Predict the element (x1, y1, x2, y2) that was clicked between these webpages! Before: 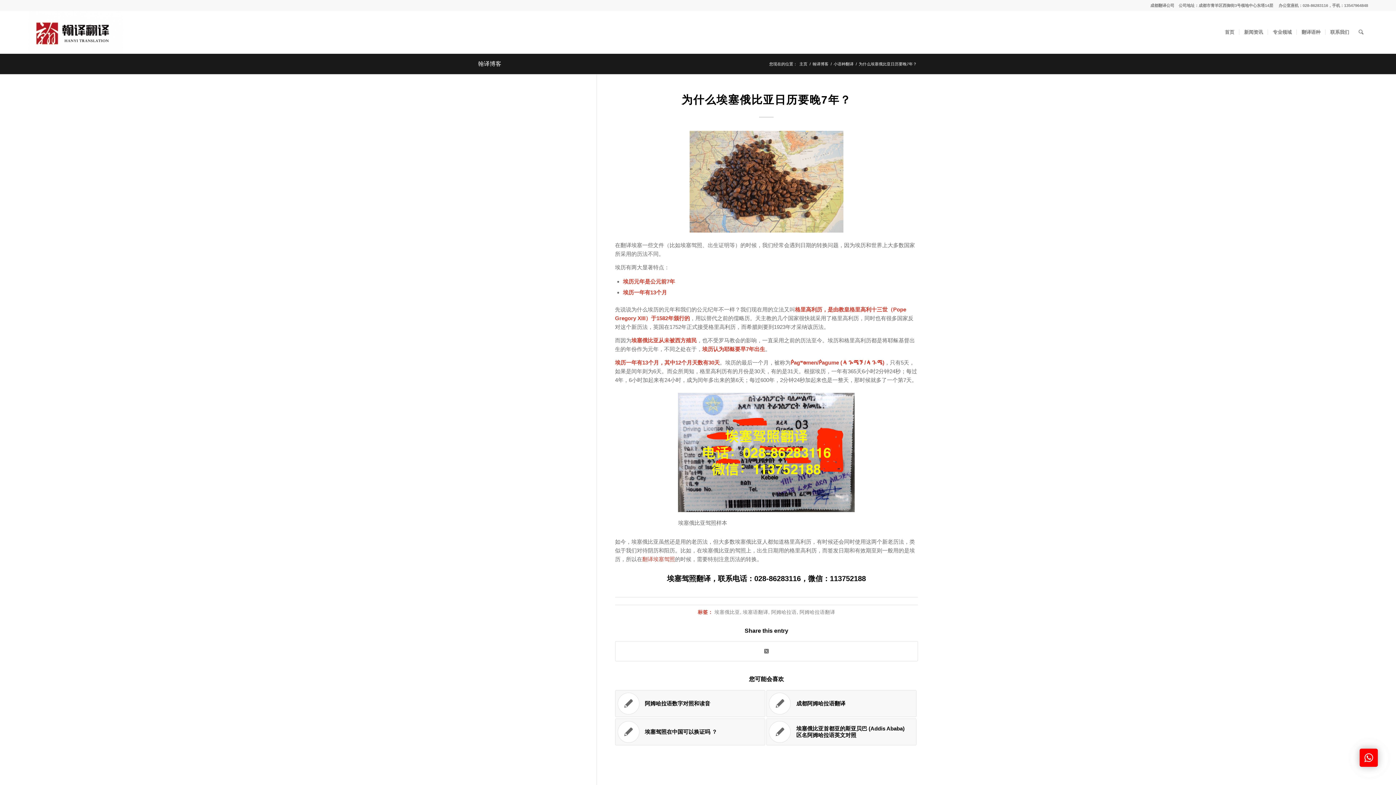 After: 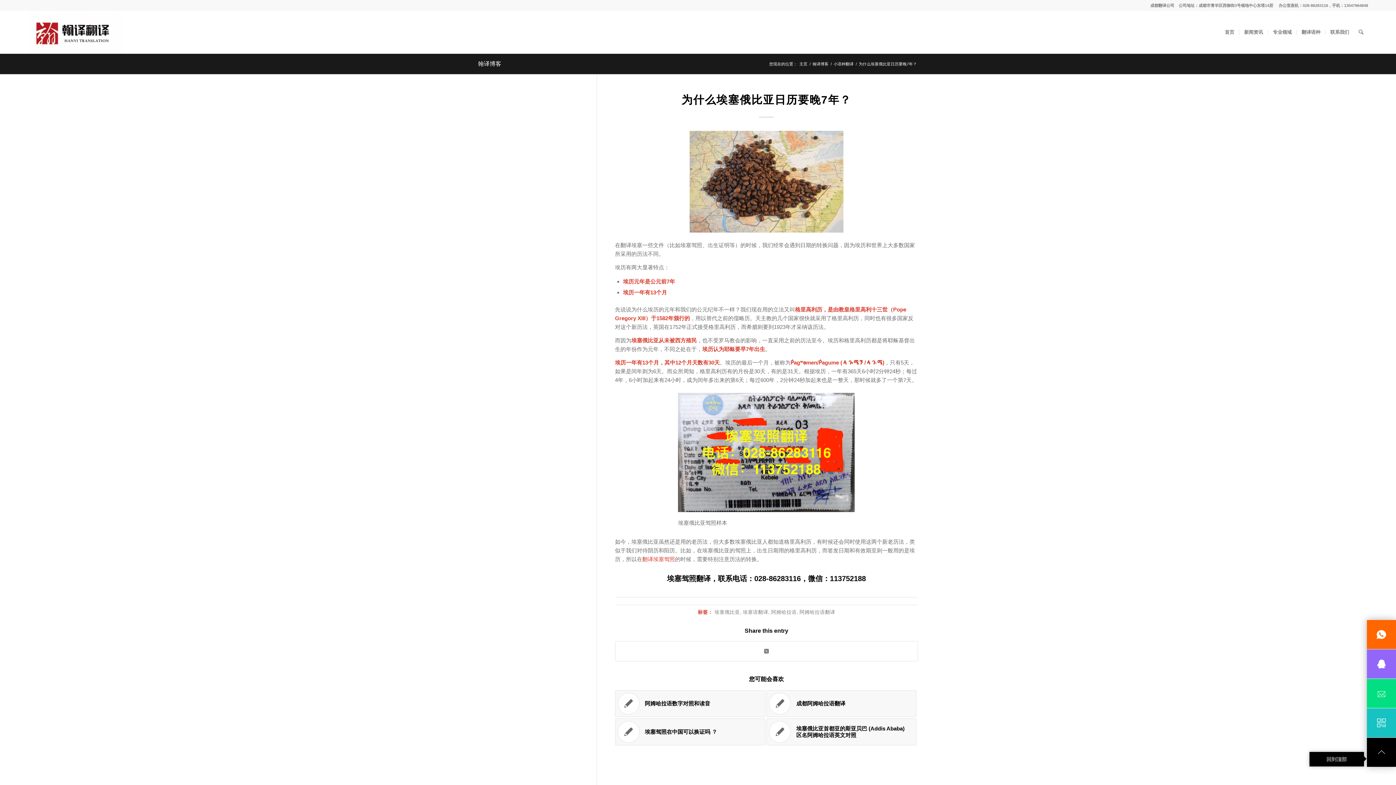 Action: bbox: (1360, 749, 1378, 767)